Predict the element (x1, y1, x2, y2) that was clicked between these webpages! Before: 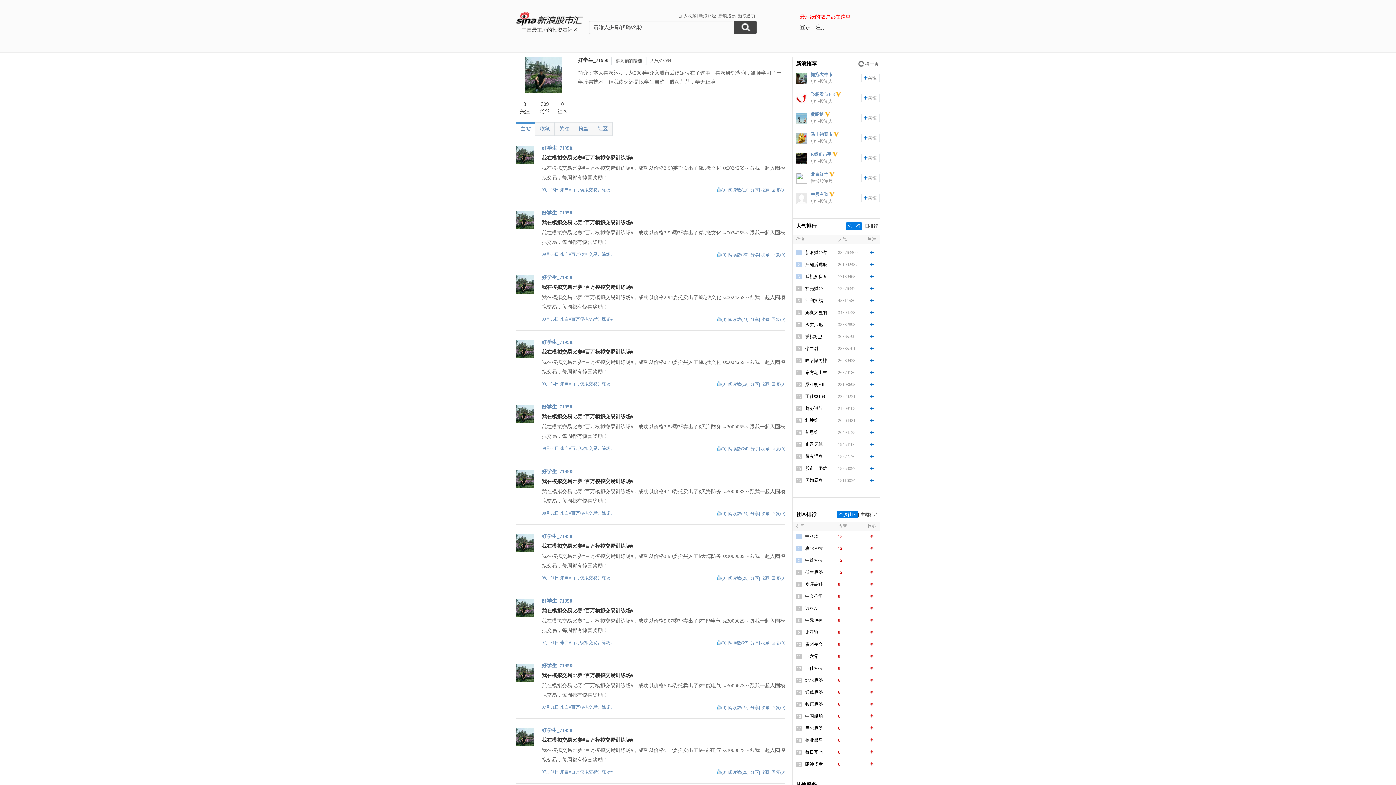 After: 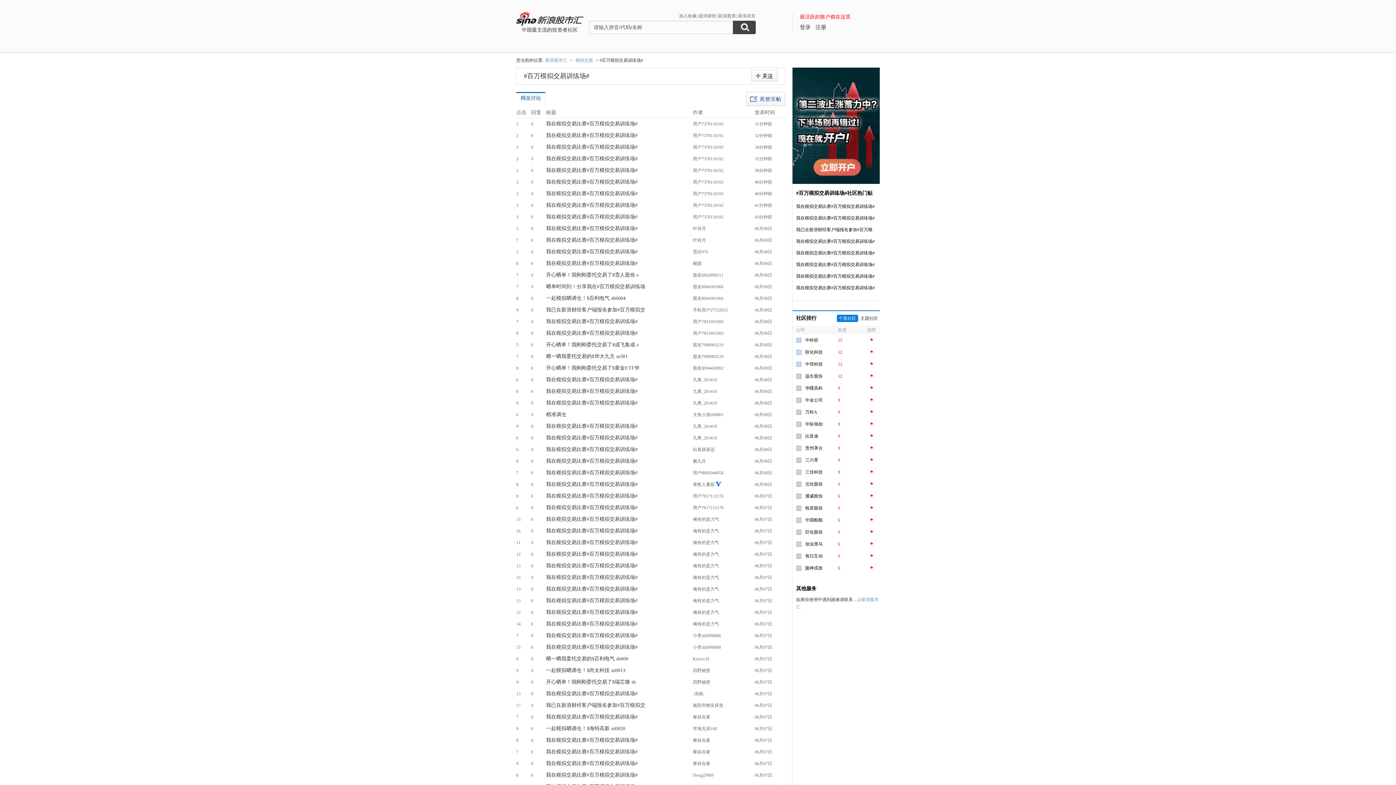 Action: label: #百万模拟交易训练场# bbox: (569, 316, 612, 321)